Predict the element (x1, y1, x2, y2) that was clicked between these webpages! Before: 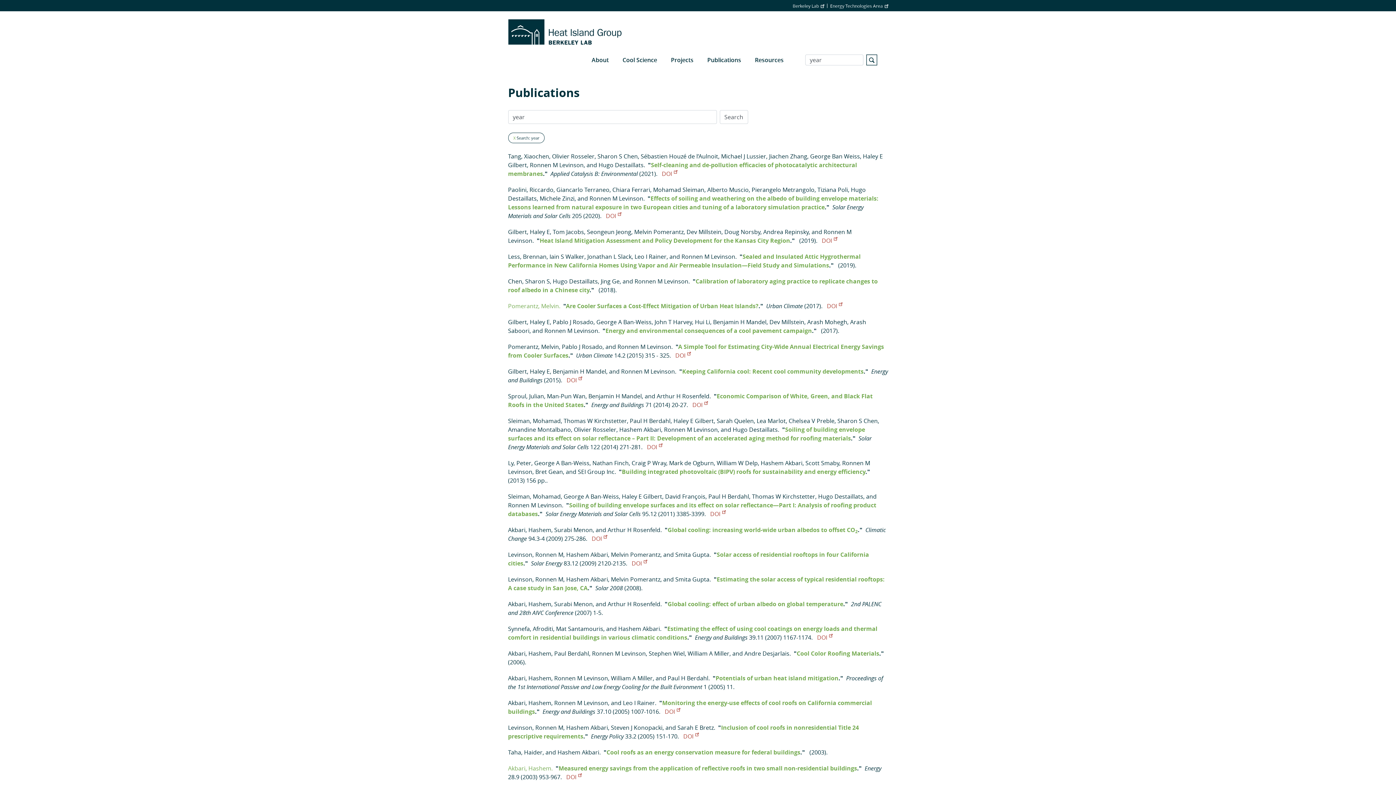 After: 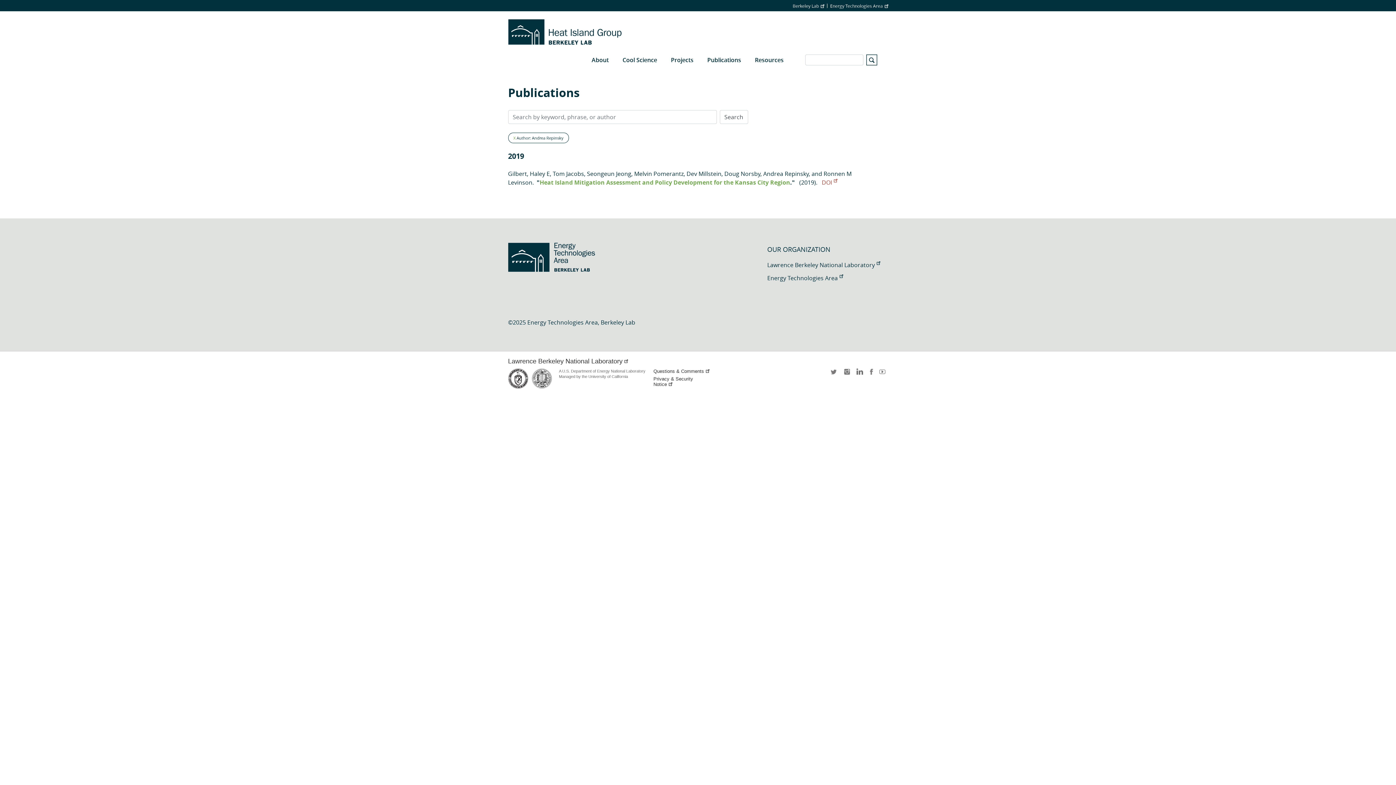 Action: label: Andrea Repinsky bbox: (763, 228, 808, 236)